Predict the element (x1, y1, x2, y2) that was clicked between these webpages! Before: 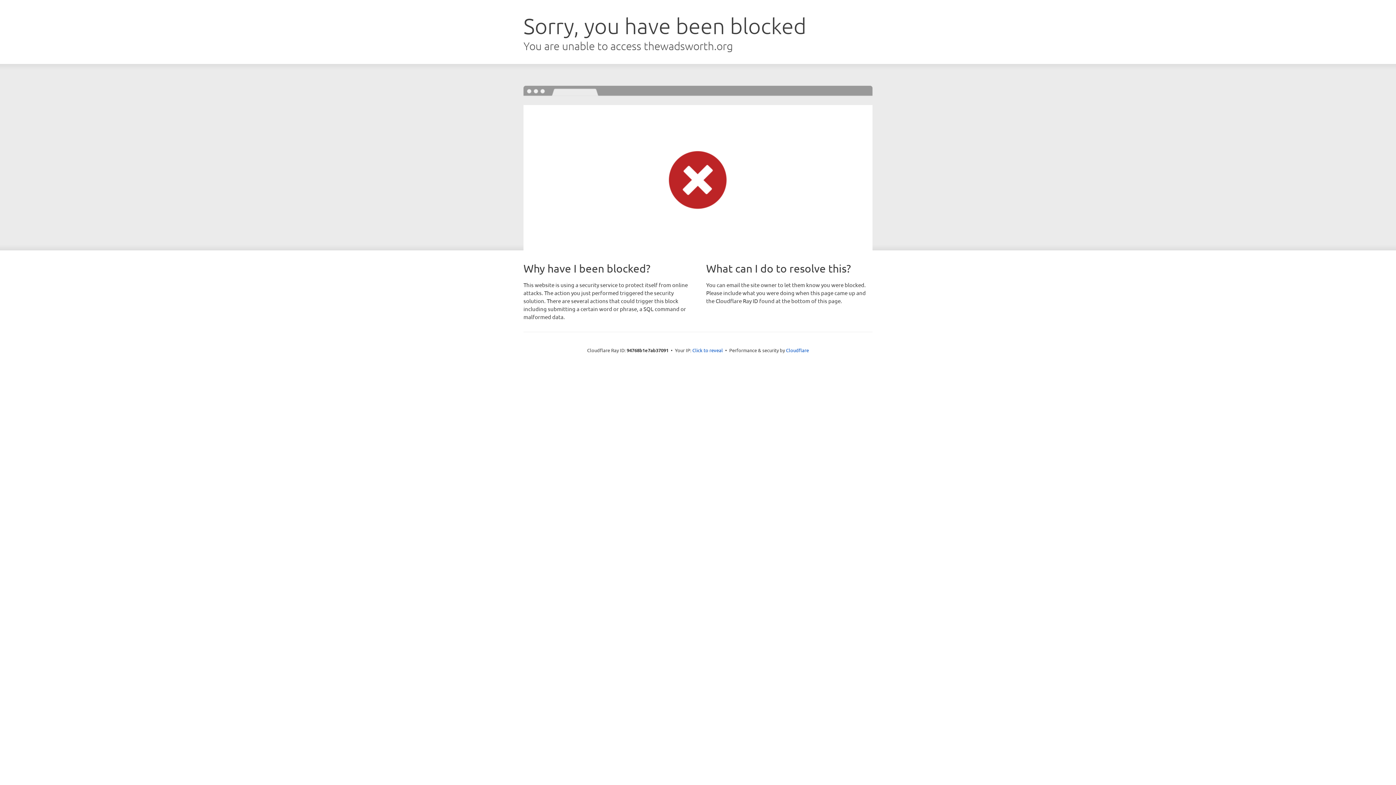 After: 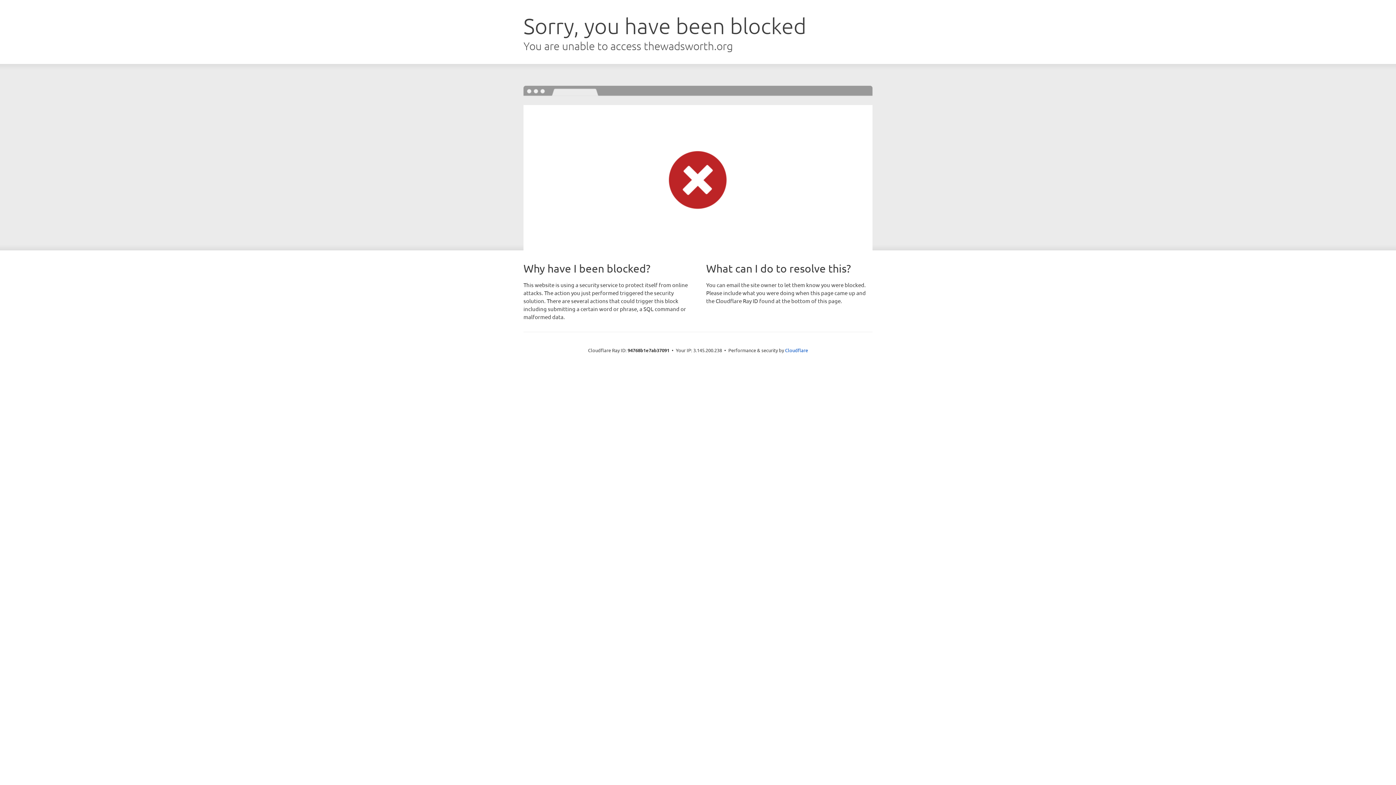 Action: bbox: (692, 346, 723, 353) label: Click to reveal